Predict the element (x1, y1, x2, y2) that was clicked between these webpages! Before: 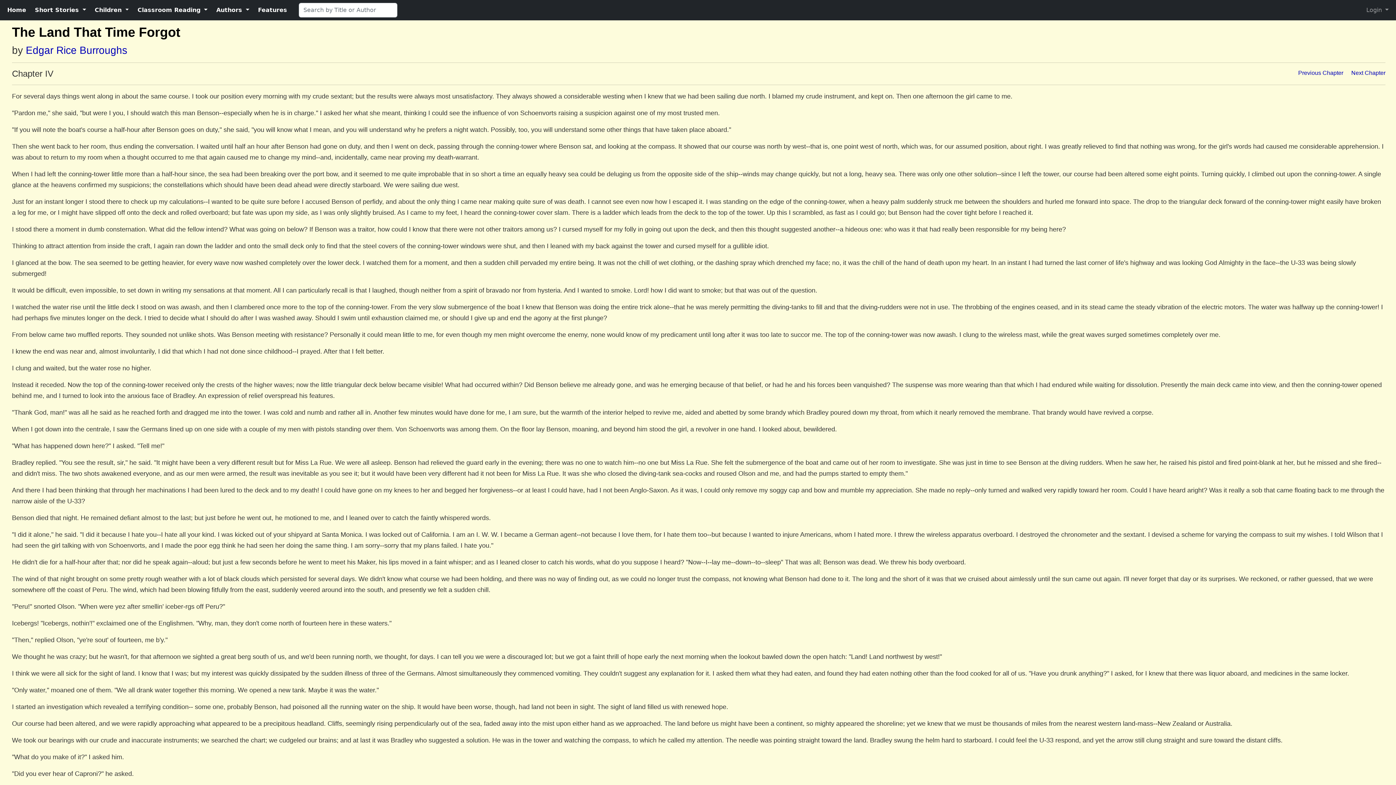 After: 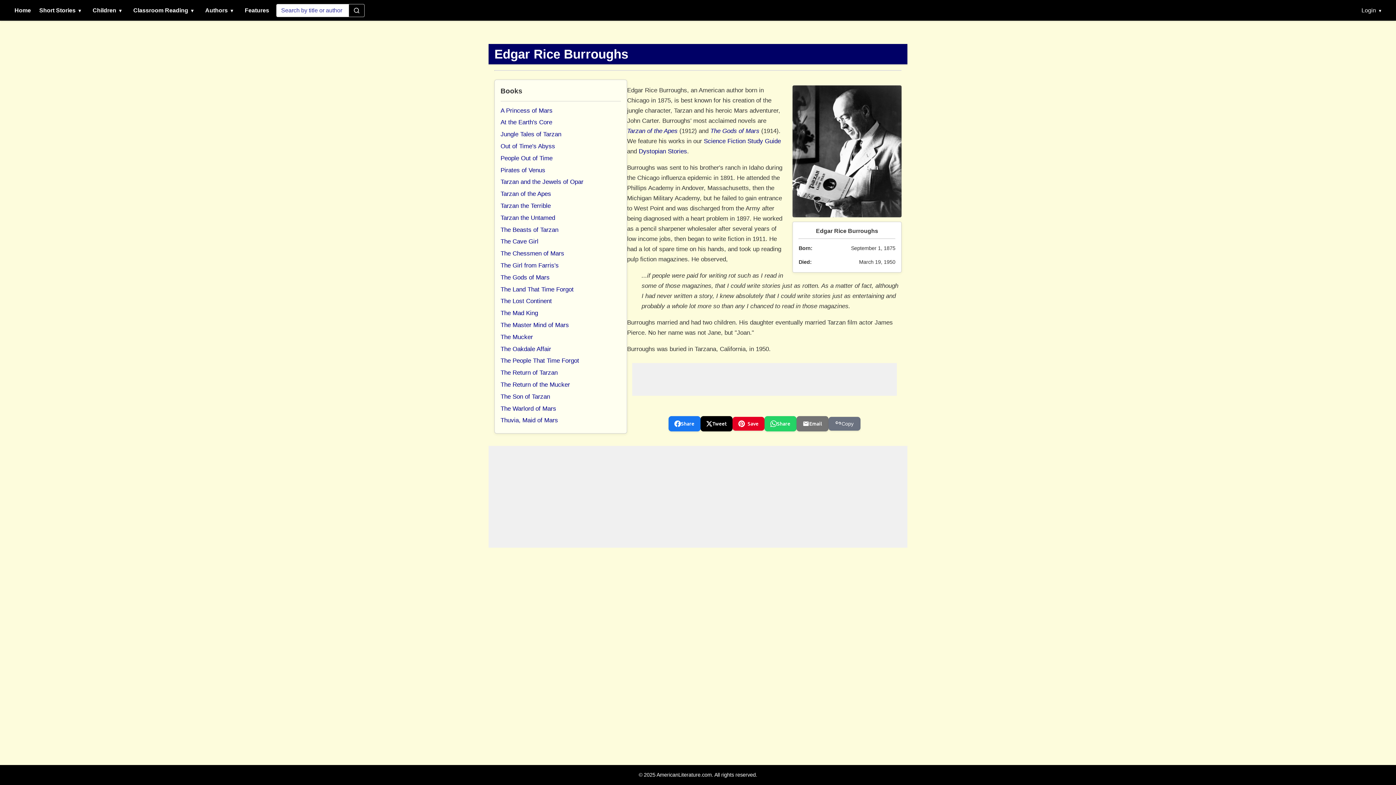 Action: bbox: (25, 44, 127, 56) label: Edgar Rice Burroughs